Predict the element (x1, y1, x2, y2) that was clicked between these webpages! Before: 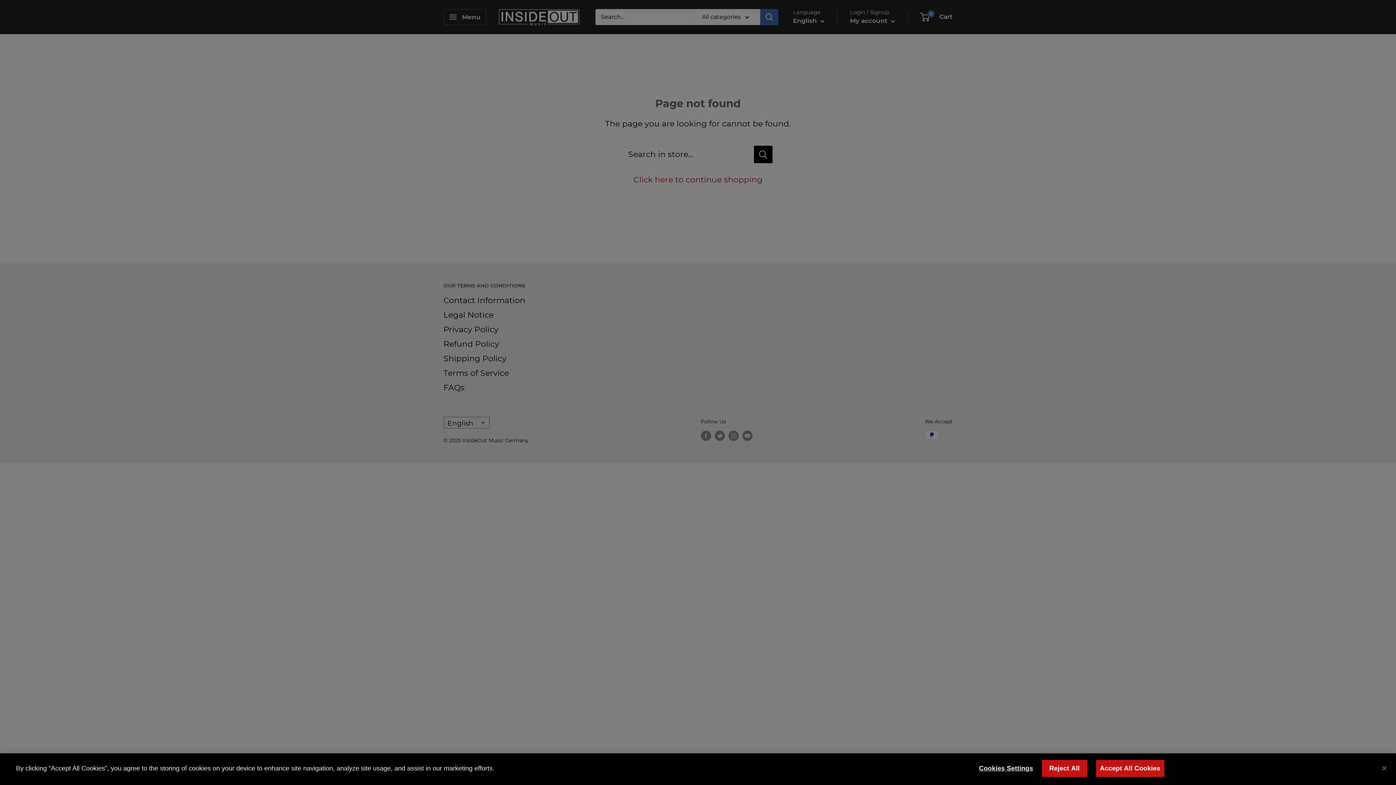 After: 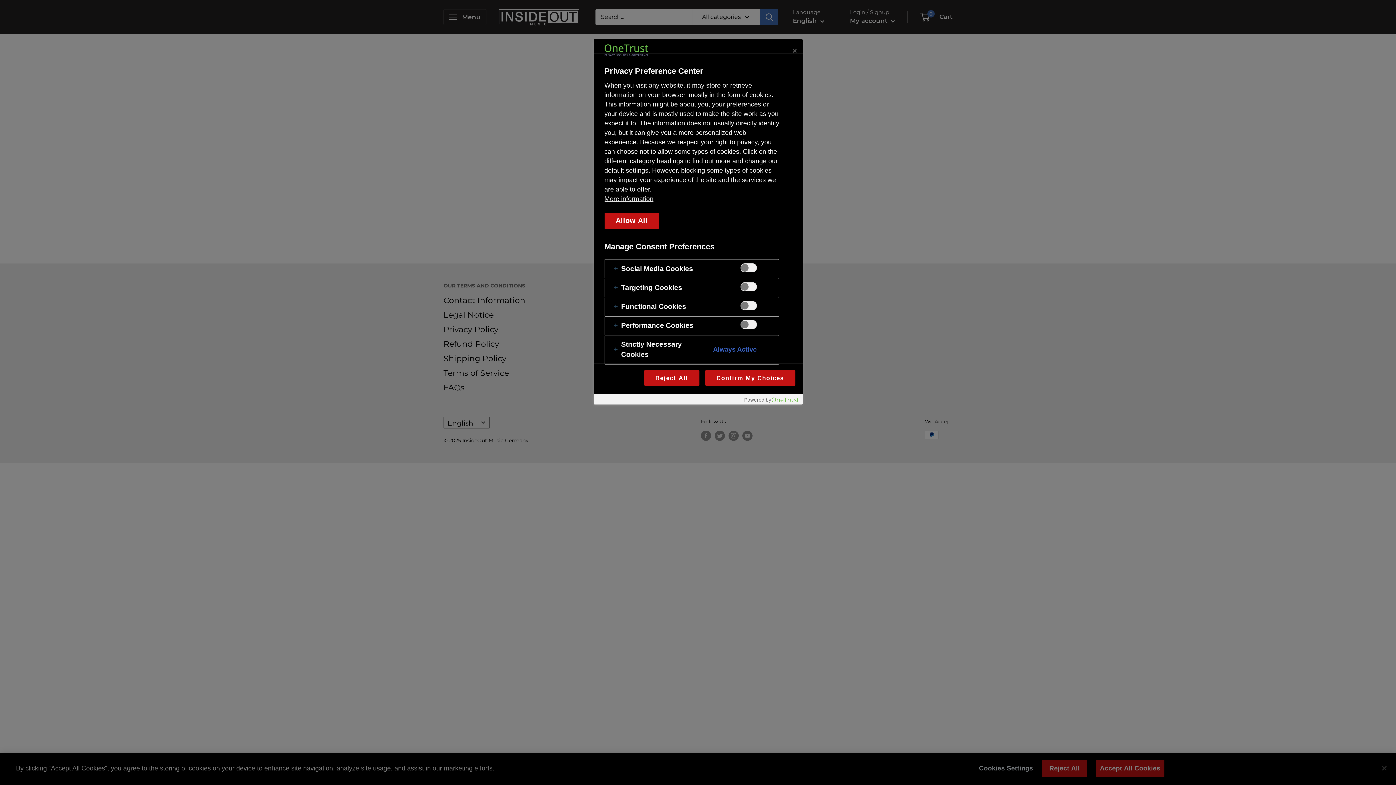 Action: bbox: (979, 764, 1033, 780) label: Cookies Settings